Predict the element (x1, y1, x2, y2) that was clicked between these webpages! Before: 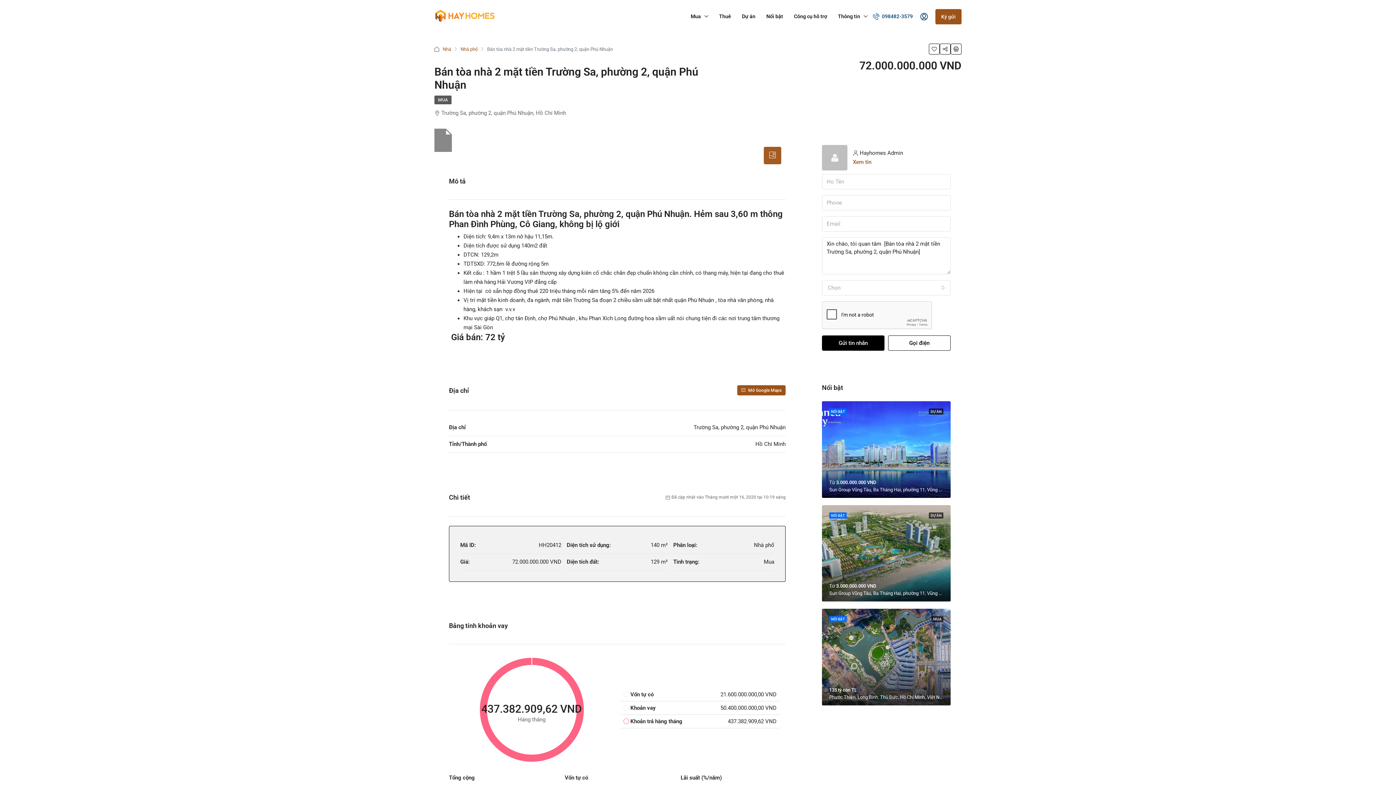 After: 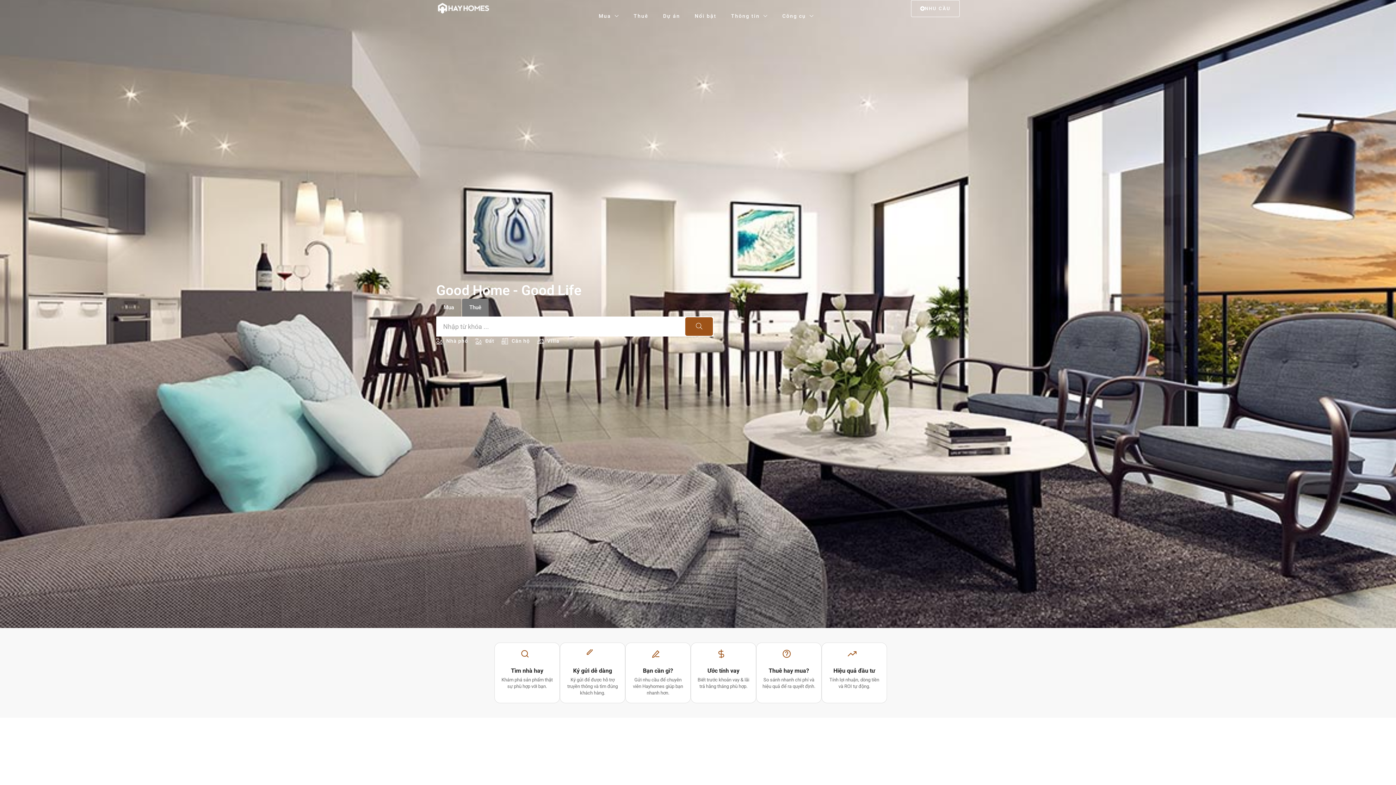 Action: label: Nhà bbox: (442, 44, 451, 53)